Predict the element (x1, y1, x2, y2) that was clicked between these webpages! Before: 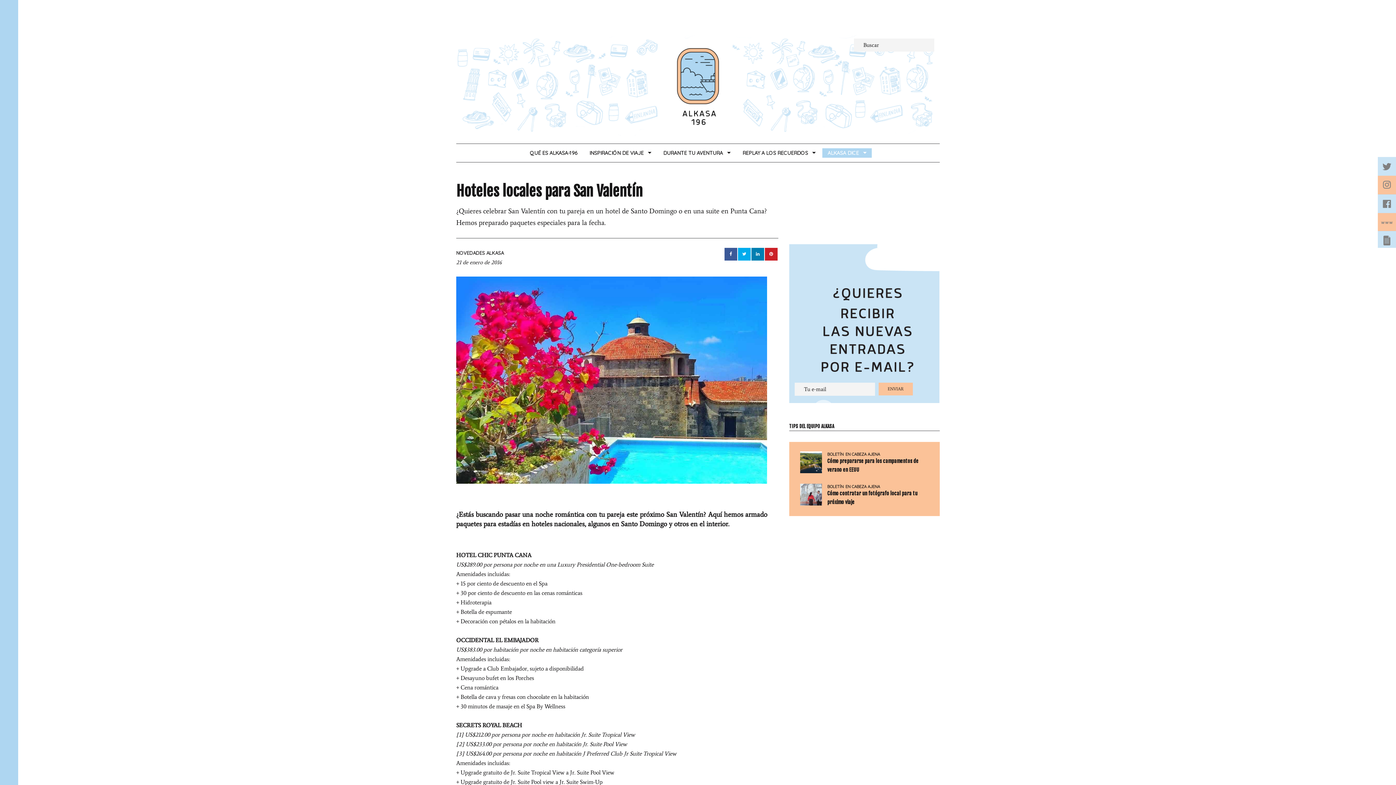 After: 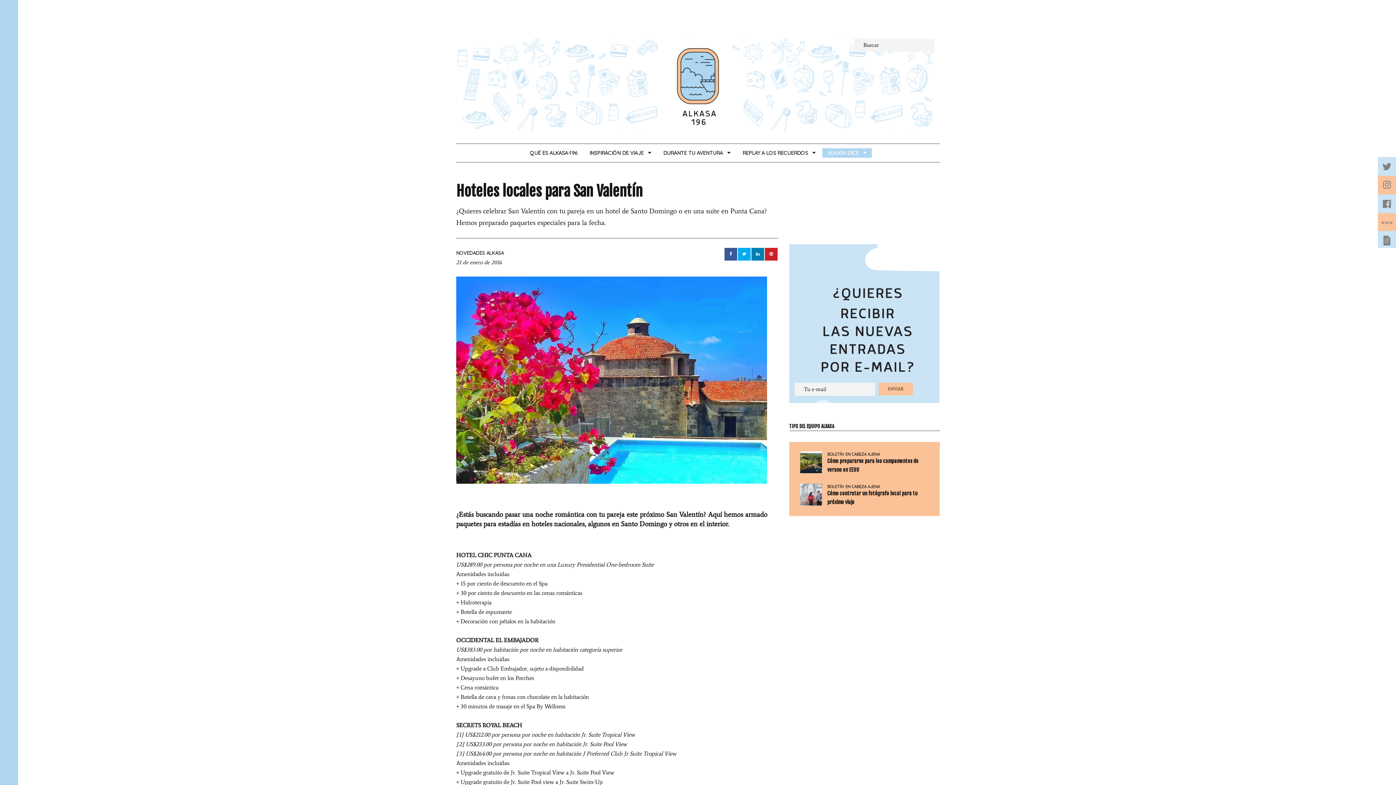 Action: bbox: (1378, 193, 1396, 211)